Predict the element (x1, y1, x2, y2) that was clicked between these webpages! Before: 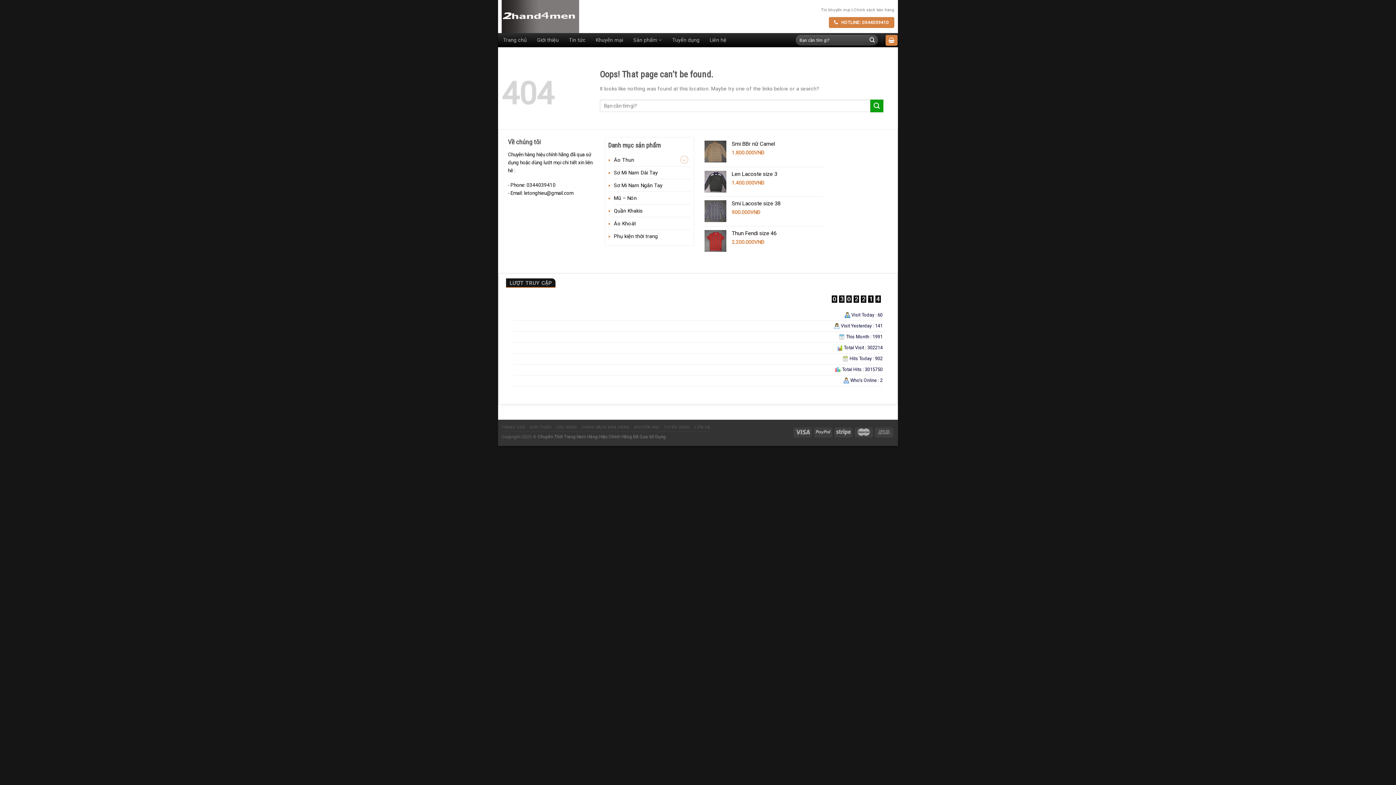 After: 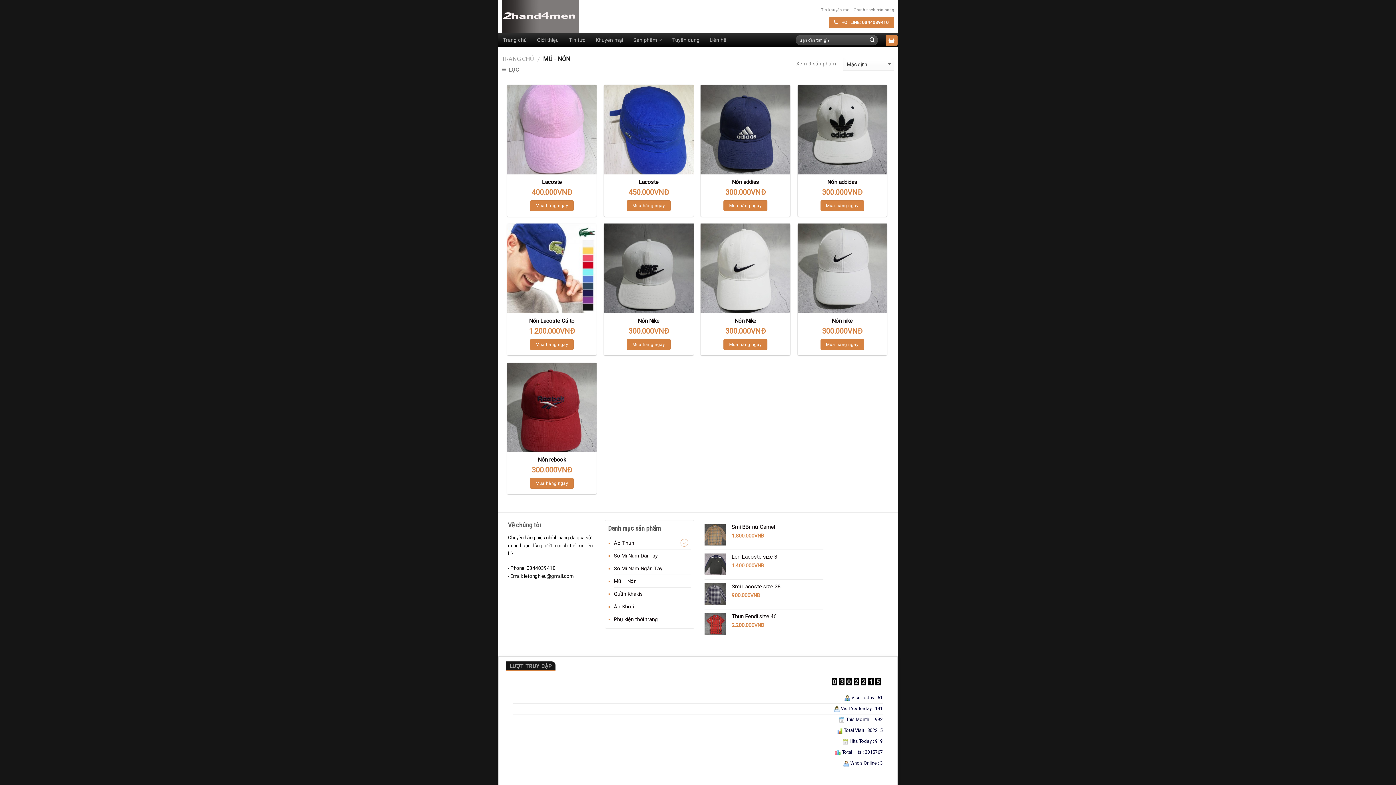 Action: label: Mũ – Nón bbox: (614, 191, 636, 204)